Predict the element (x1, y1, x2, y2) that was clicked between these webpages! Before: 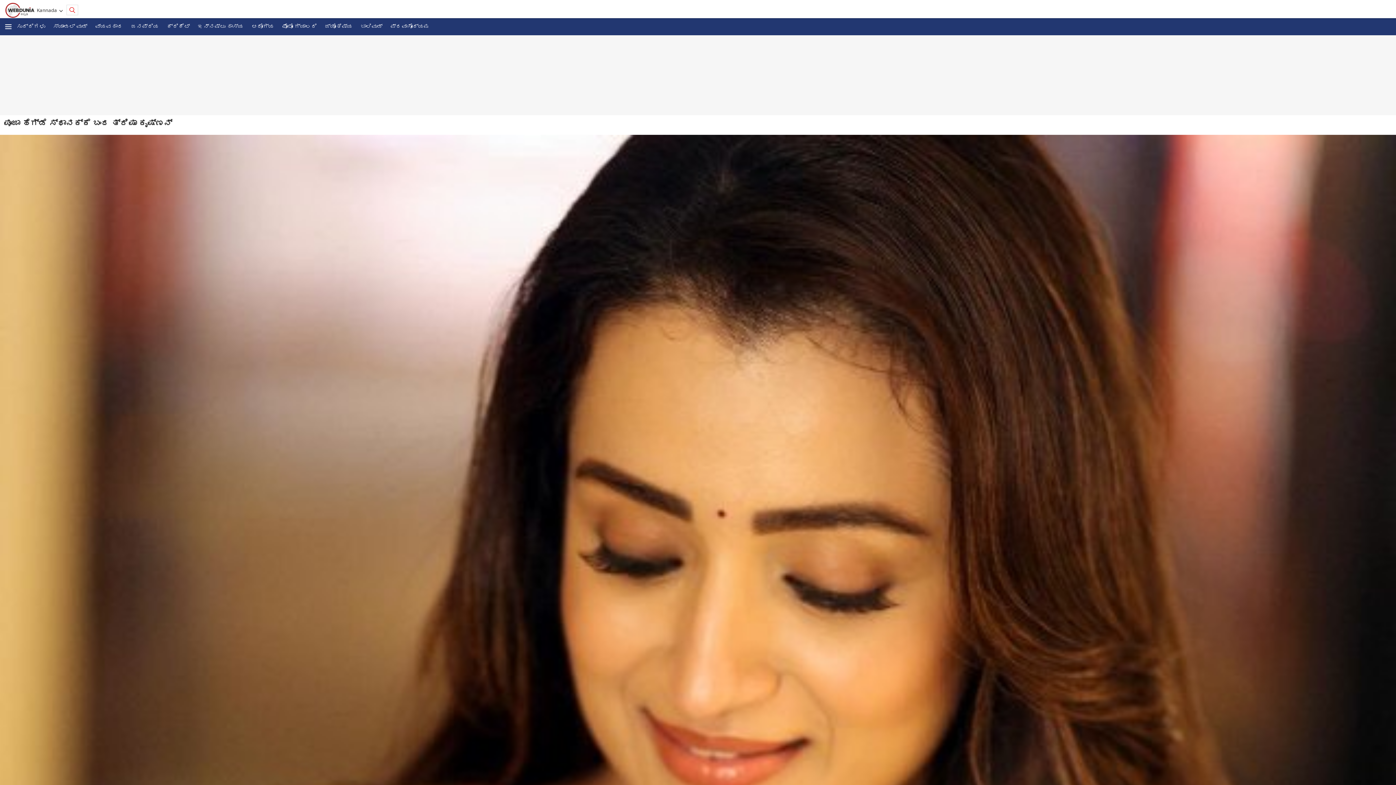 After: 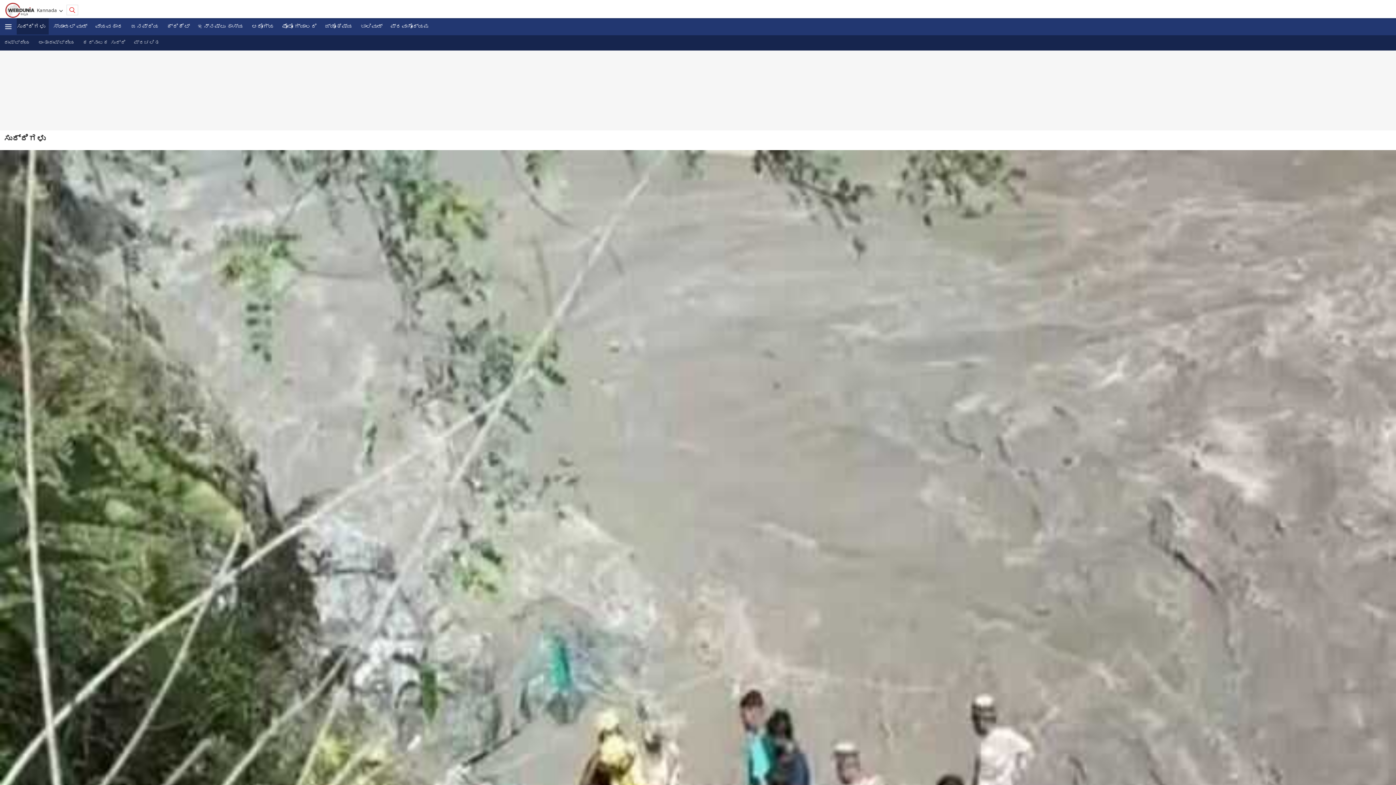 Action: bbox: (13, 18, 48, 34) label: ಸುದ್ದಿಗಳು